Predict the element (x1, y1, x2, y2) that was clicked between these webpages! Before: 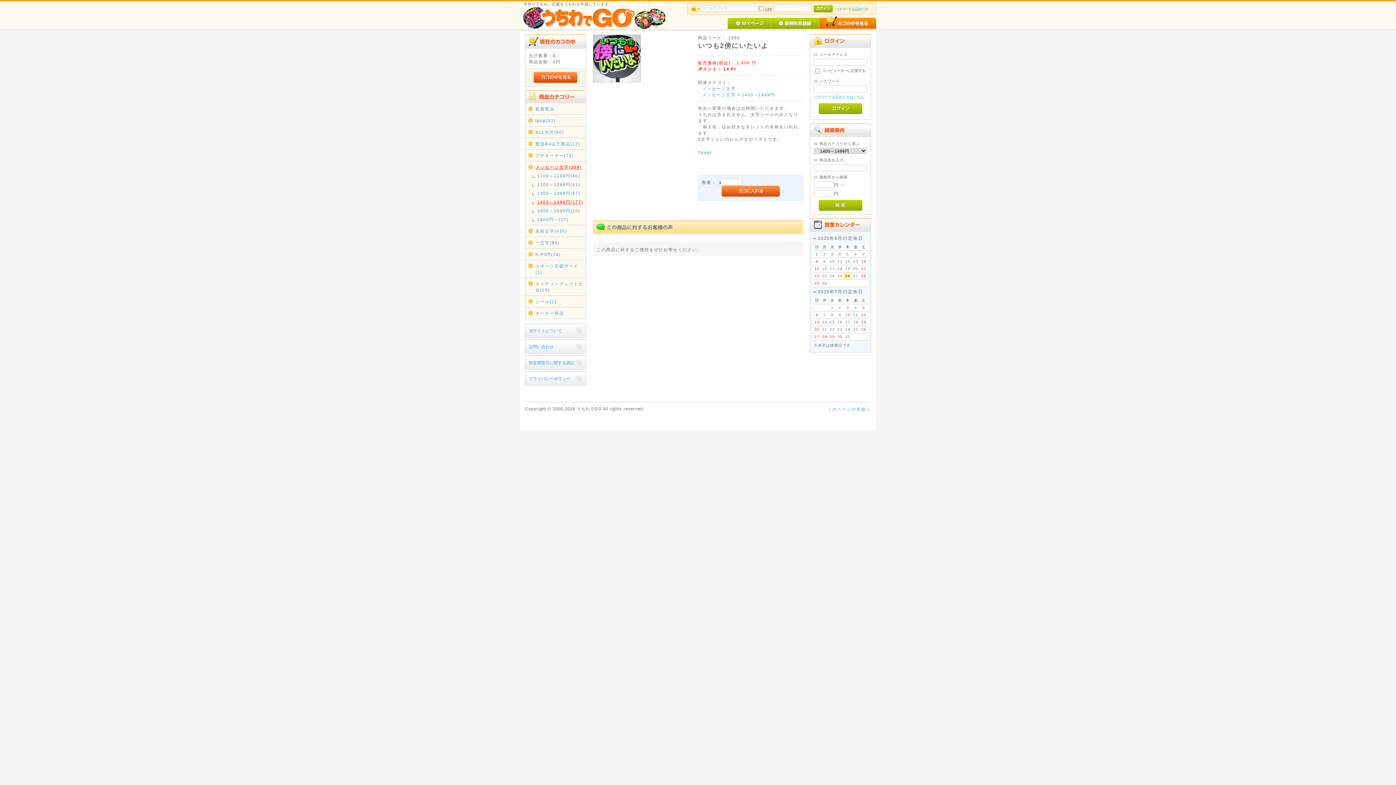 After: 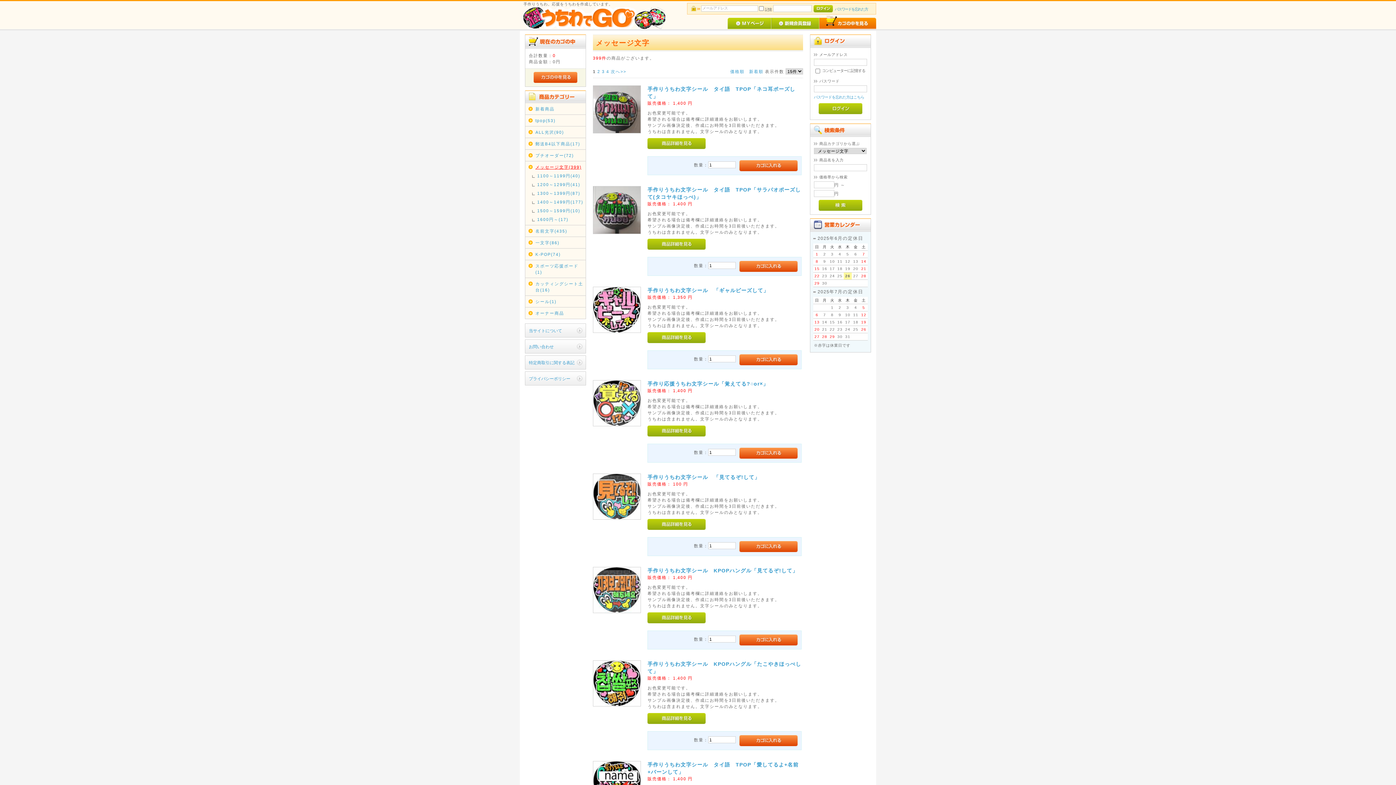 Action: label: メッセージ文字 bbox: (702, 92, 735, 97)